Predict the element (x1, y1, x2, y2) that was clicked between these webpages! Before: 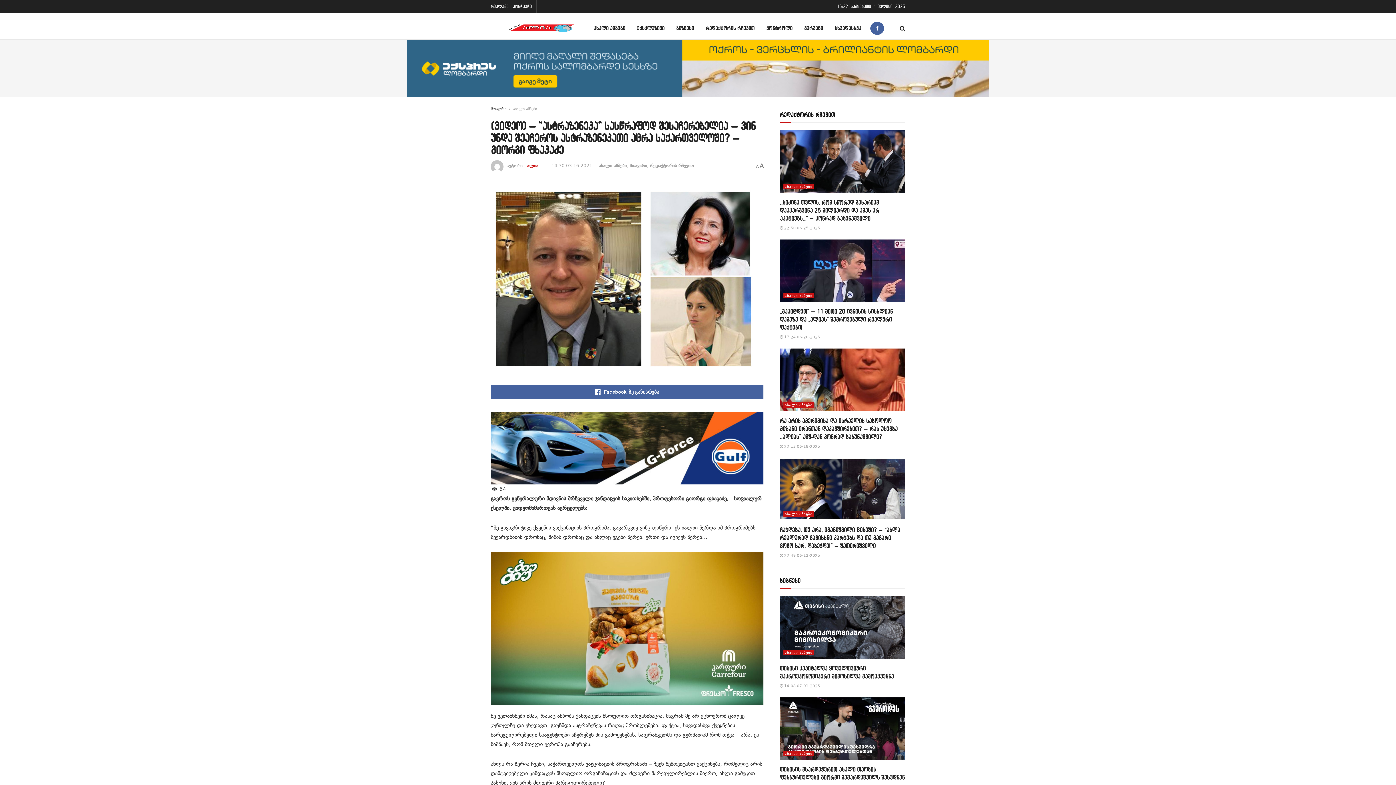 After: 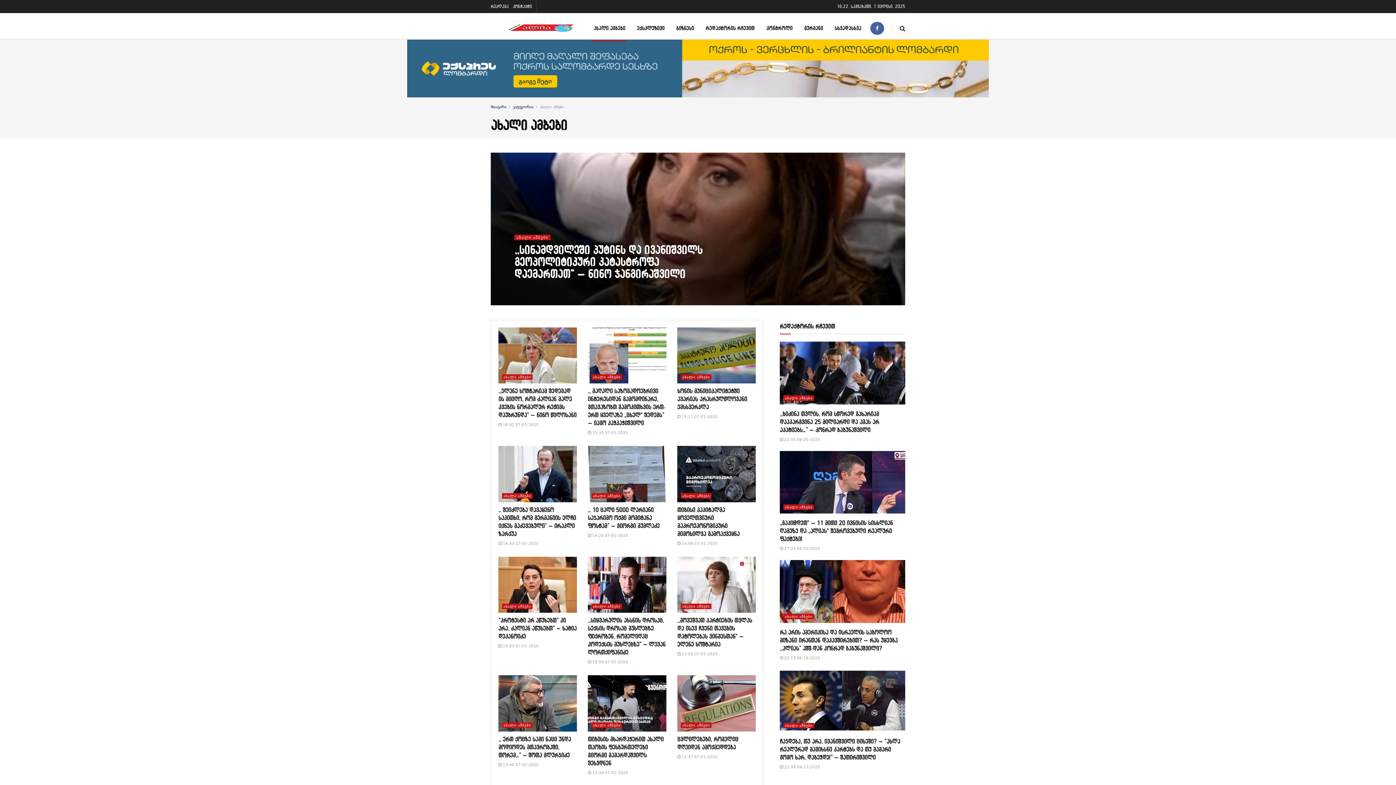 Action: label: ახალი ამბები bbox: (783, 293, 814, 298)